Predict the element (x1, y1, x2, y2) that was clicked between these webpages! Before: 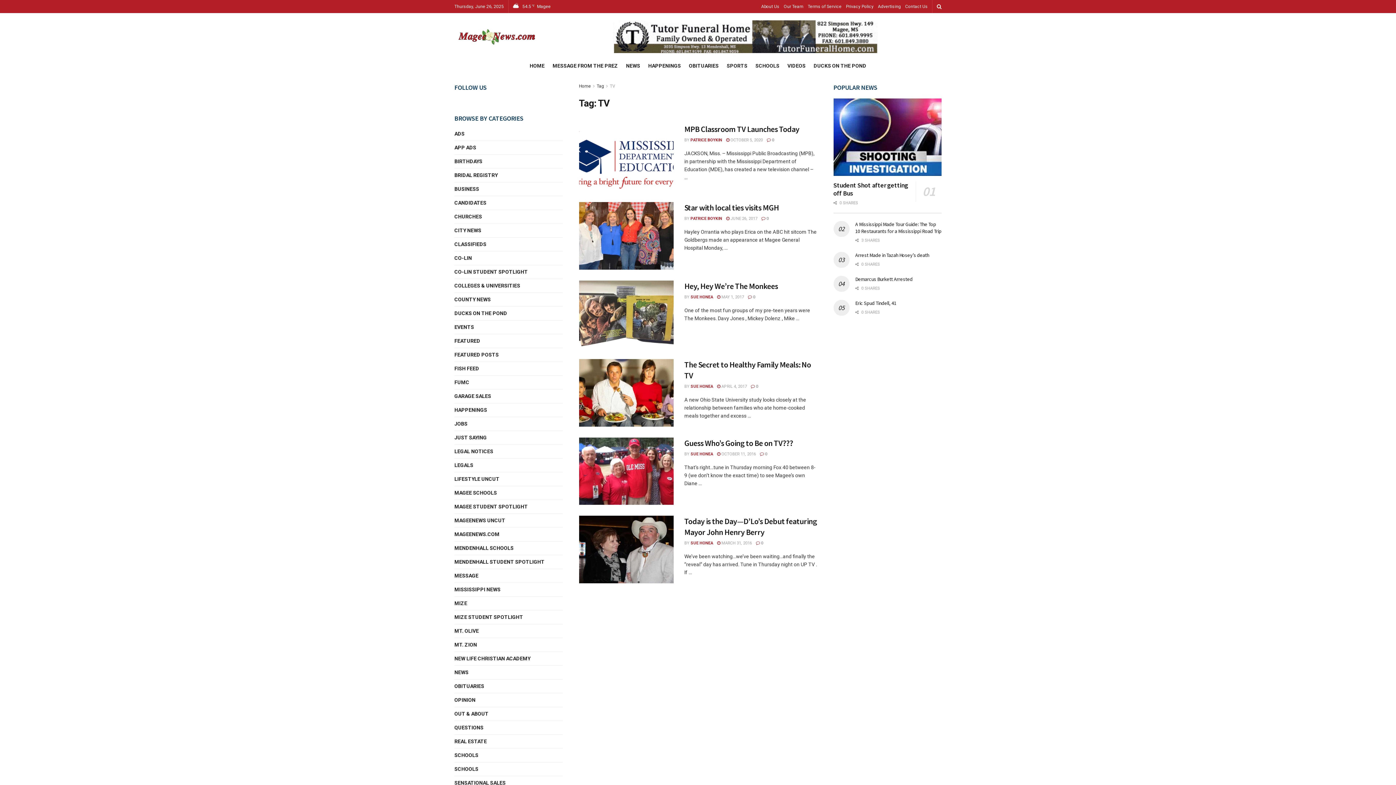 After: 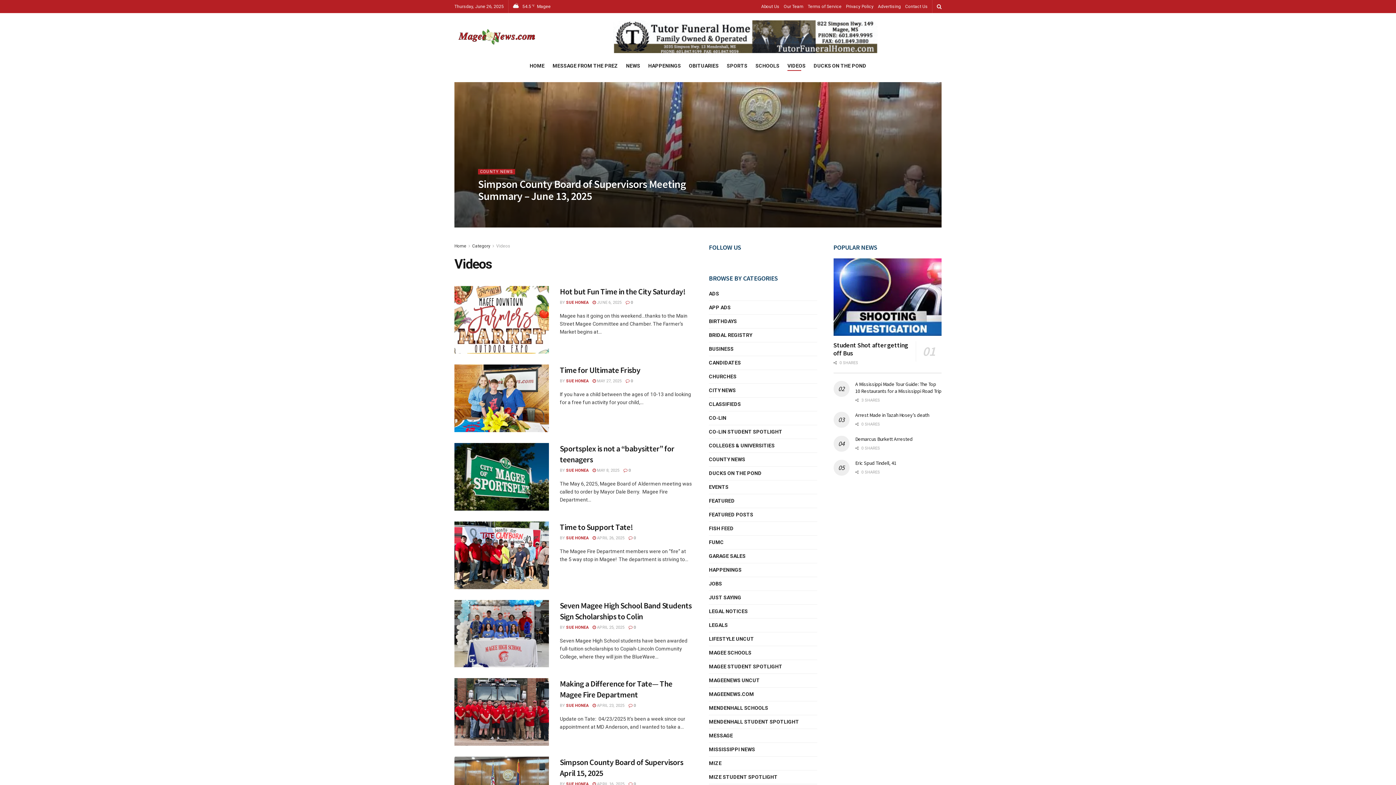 Action: label: VIDEOS bbox: (787, 60, 805, 70)